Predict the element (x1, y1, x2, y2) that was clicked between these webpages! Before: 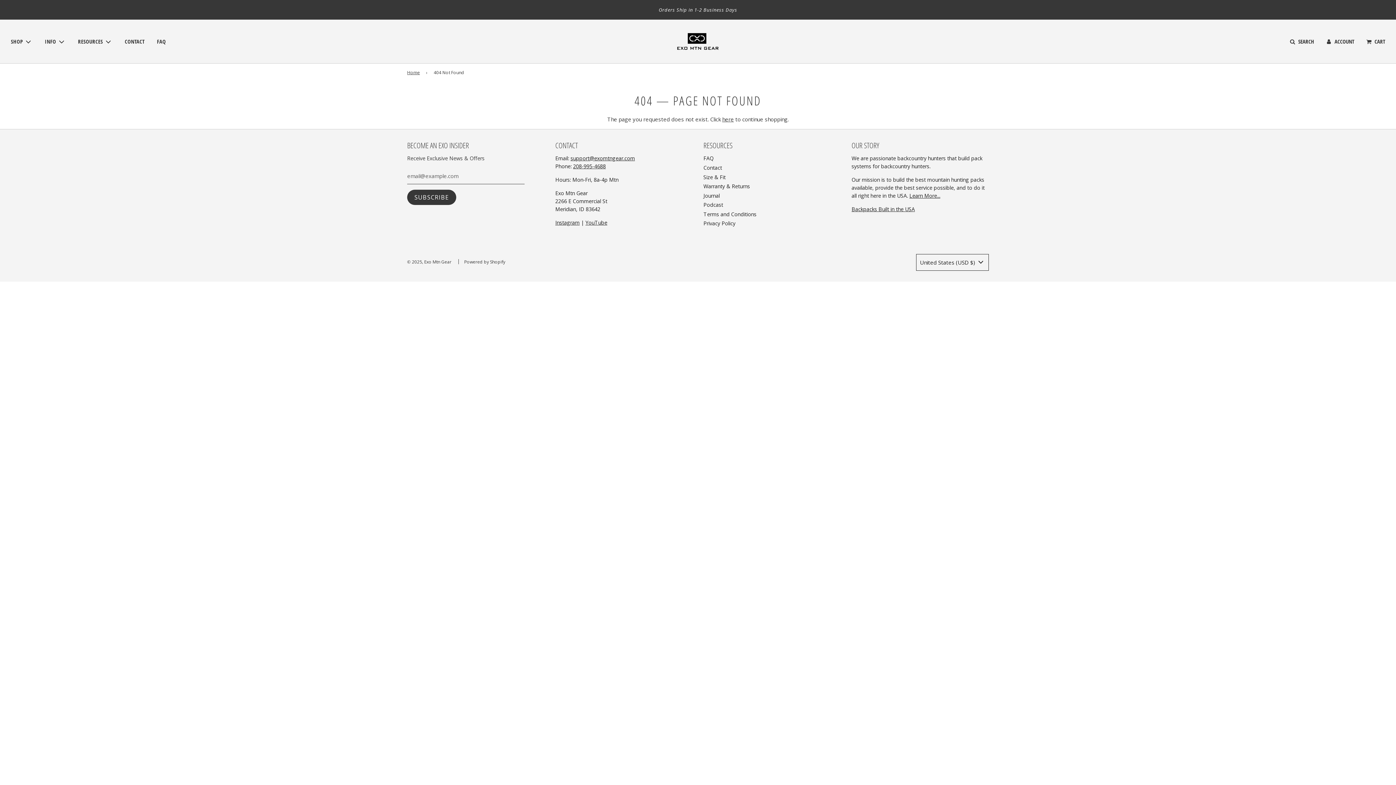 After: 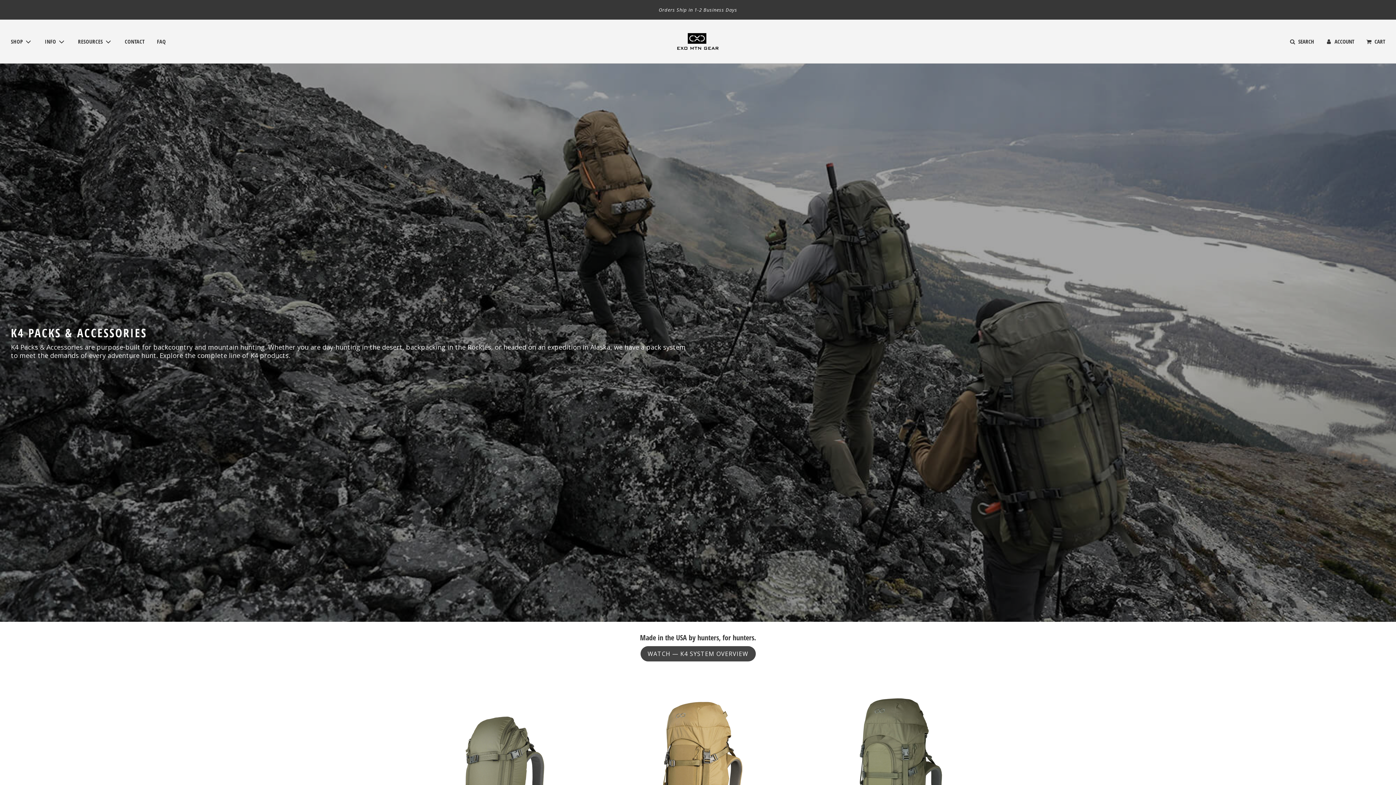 Action: label: Orders Ship in 1-2 Business Days bbox: (658, 6, 737, 13)